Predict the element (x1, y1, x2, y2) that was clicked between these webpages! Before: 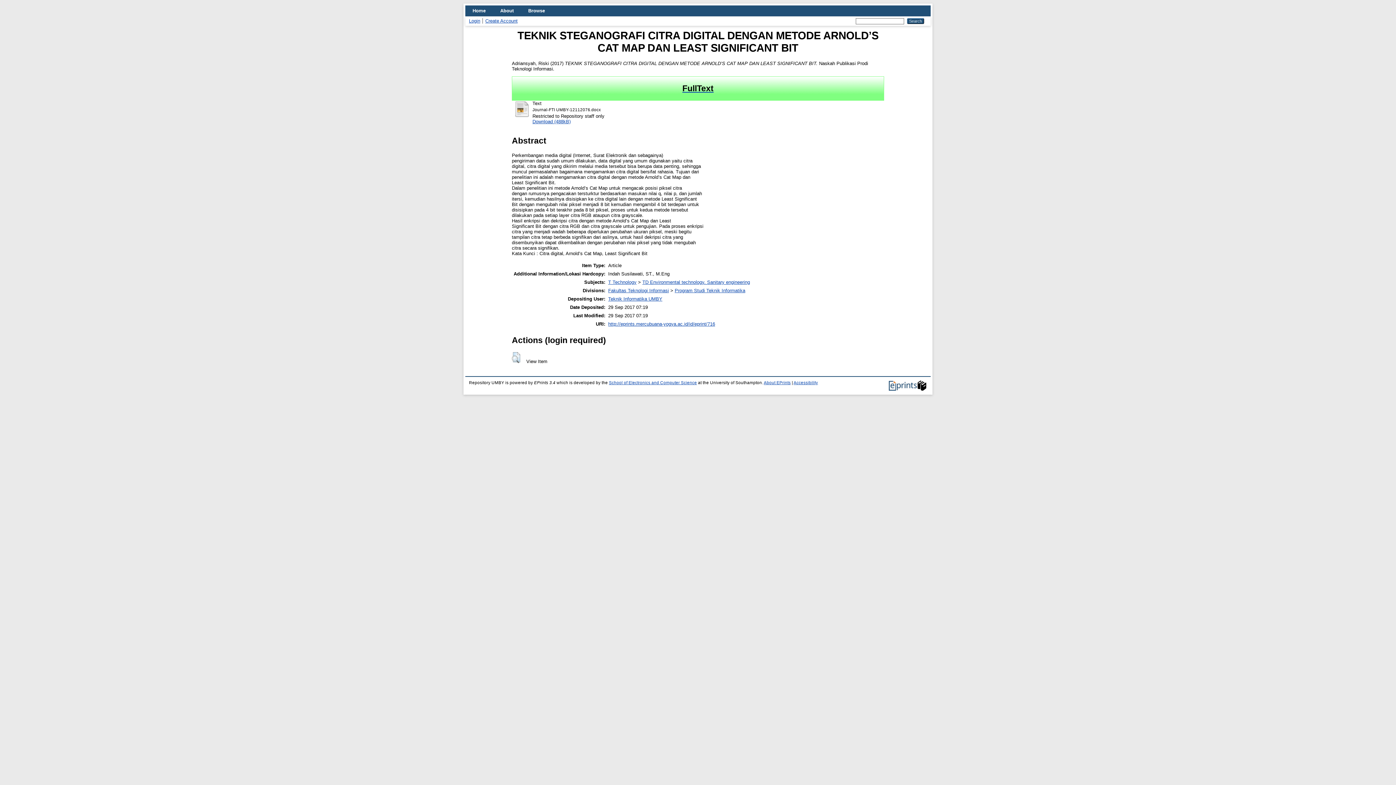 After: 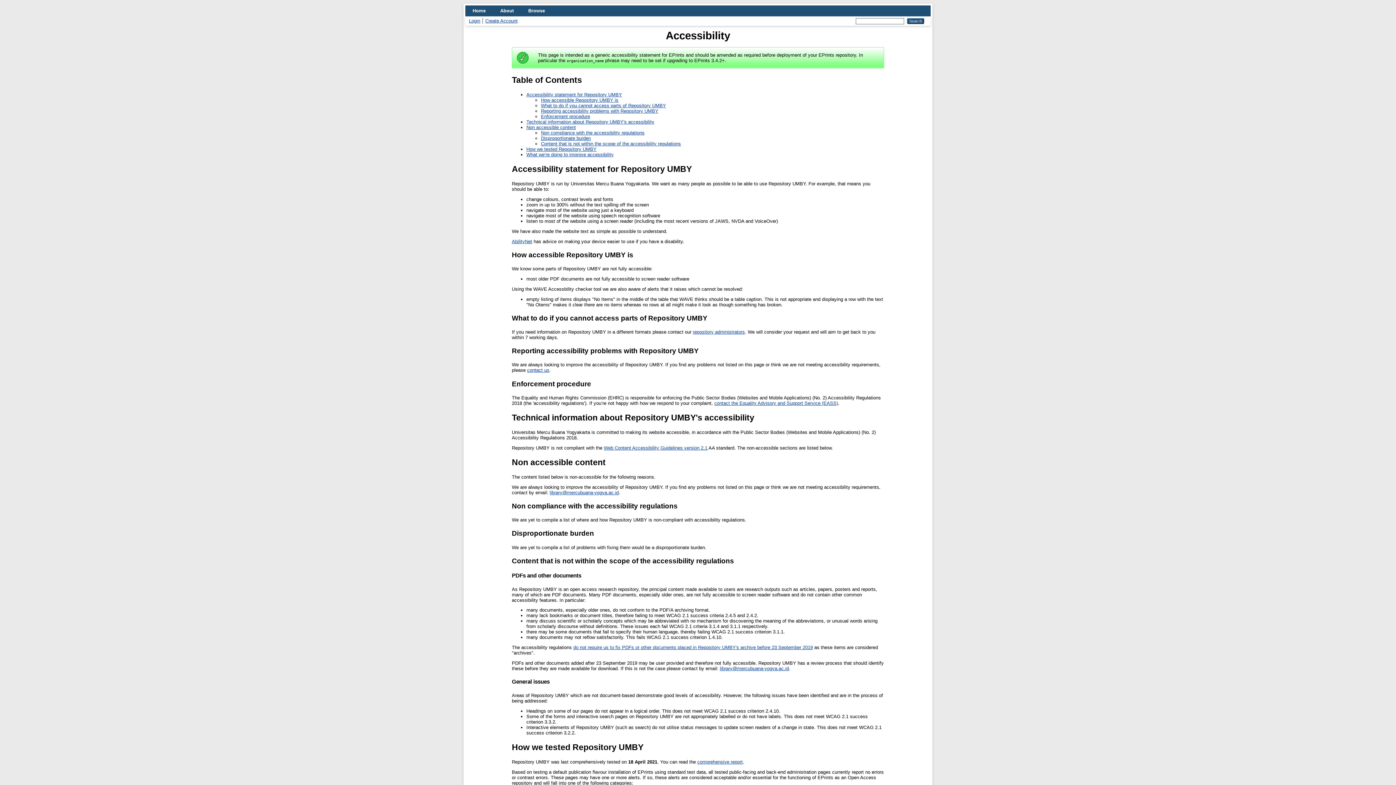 Action: label: Accessibility bbox: (793, 380, 818, 384)